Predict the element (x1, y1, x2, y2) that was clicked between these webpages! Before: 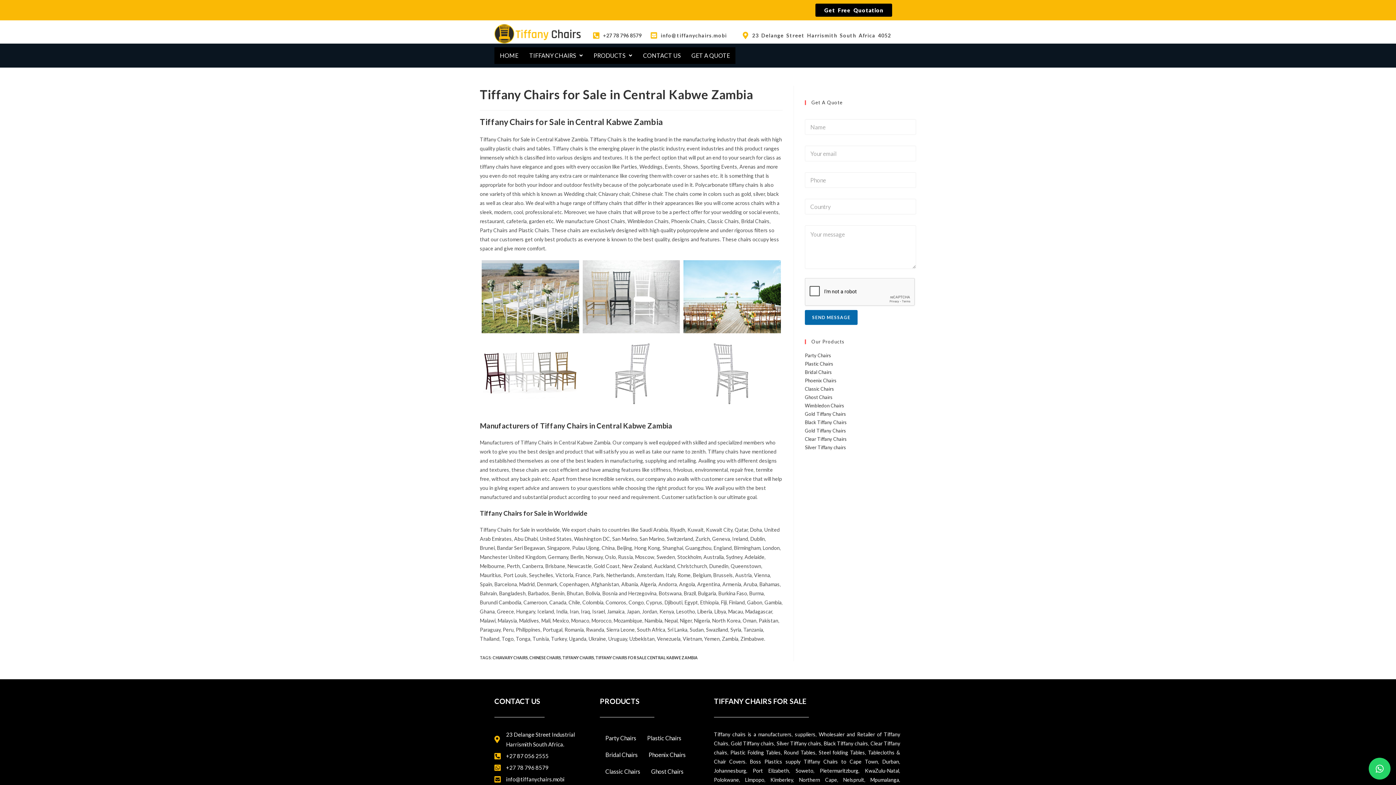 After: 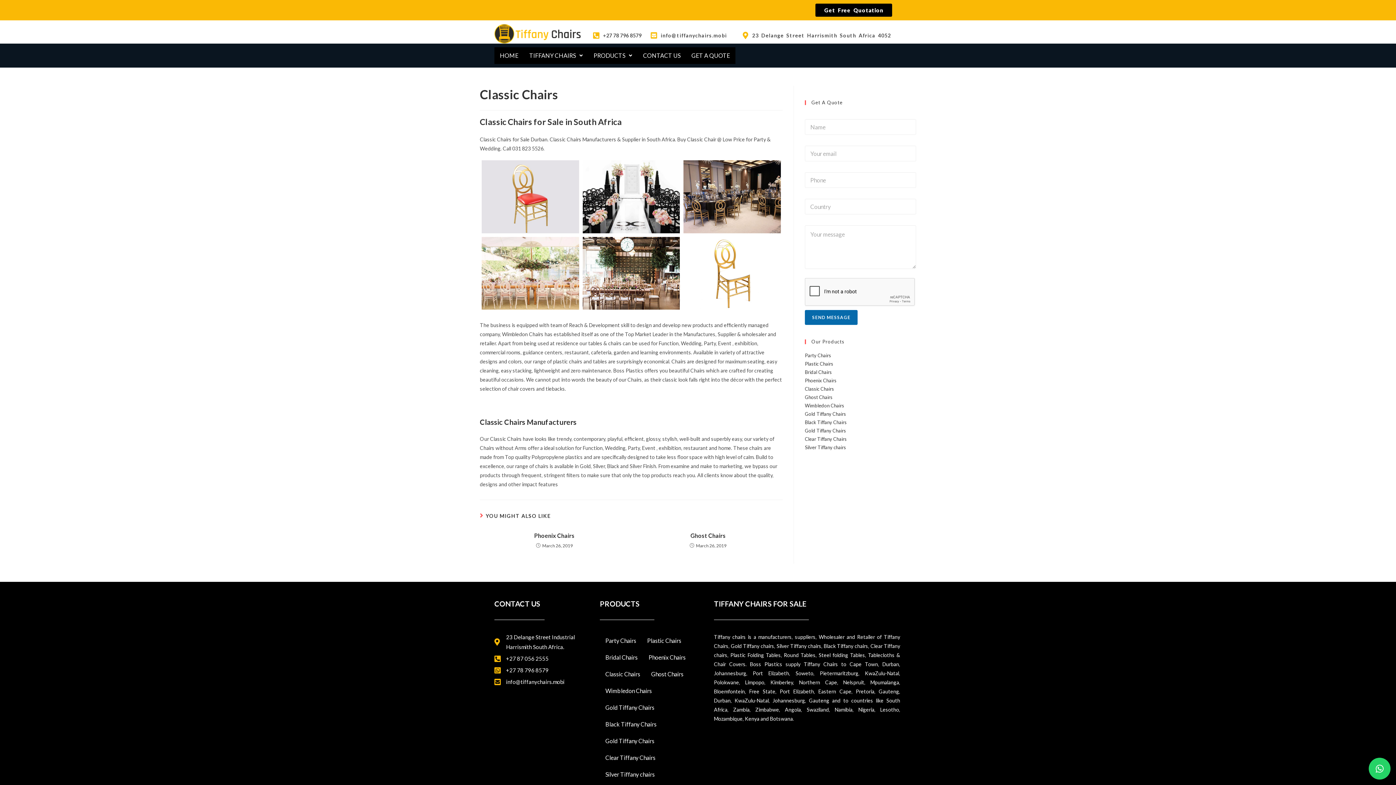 Action: label: Classic Chairs bbox: (600, 763, 645, 780)